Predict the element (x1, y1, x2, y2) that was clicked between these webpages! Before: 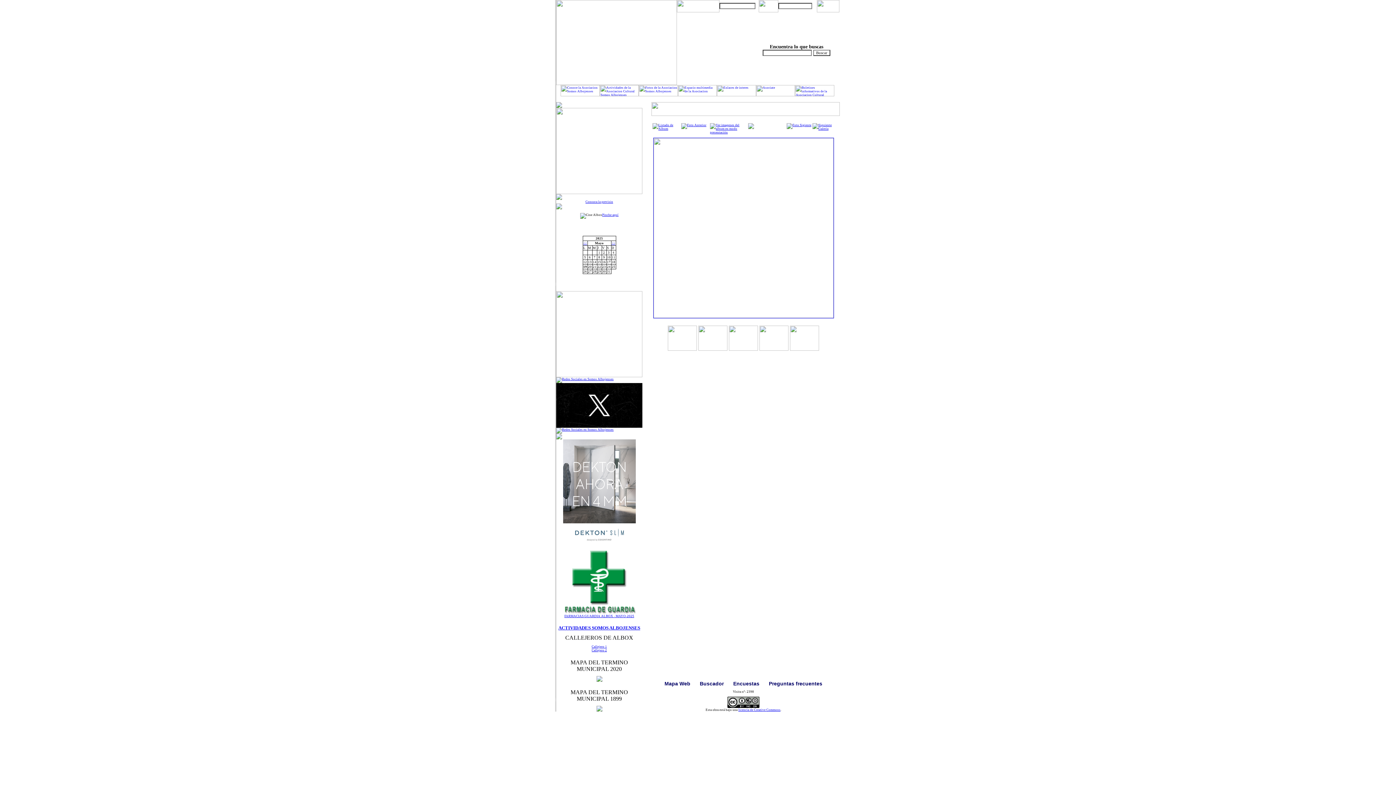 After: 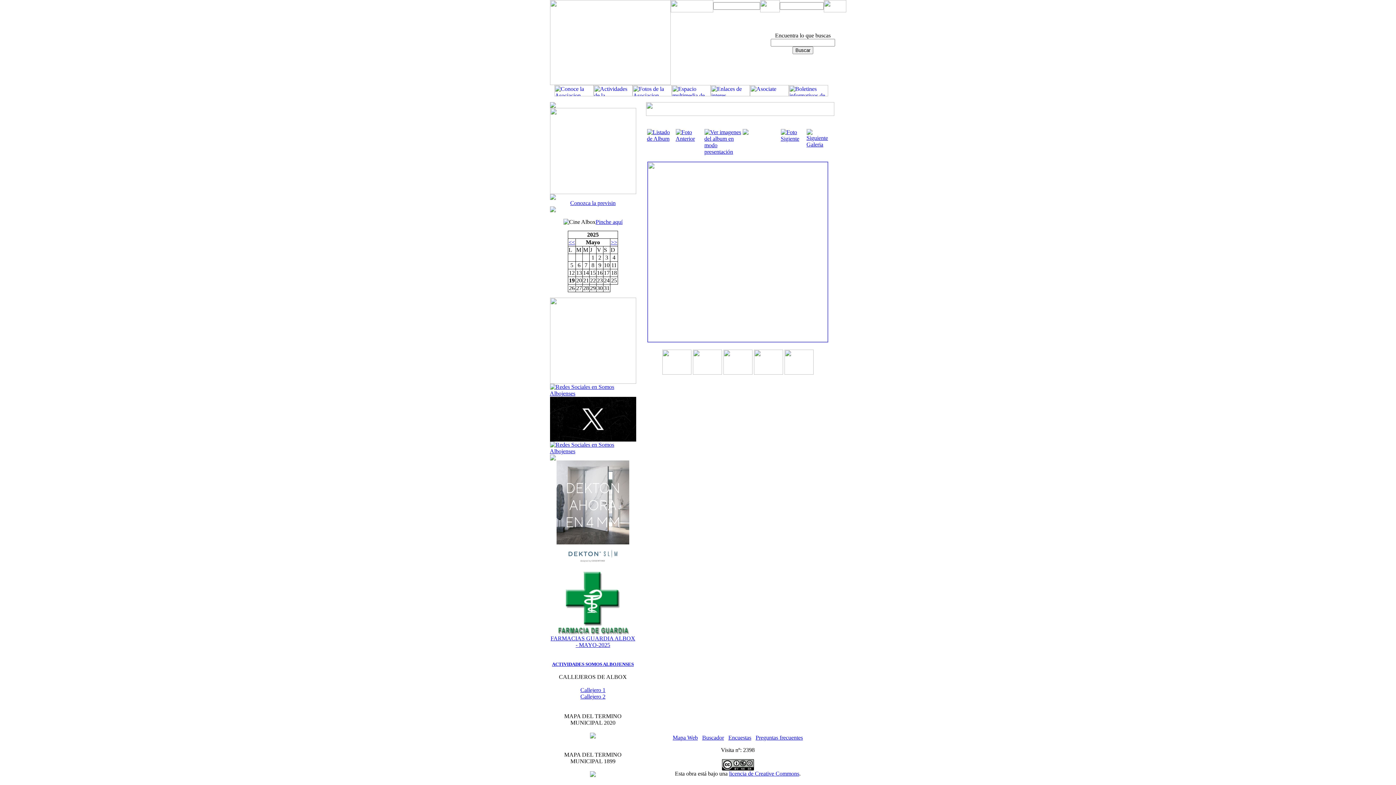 Action: bbox: (790, 348, 819, 351)